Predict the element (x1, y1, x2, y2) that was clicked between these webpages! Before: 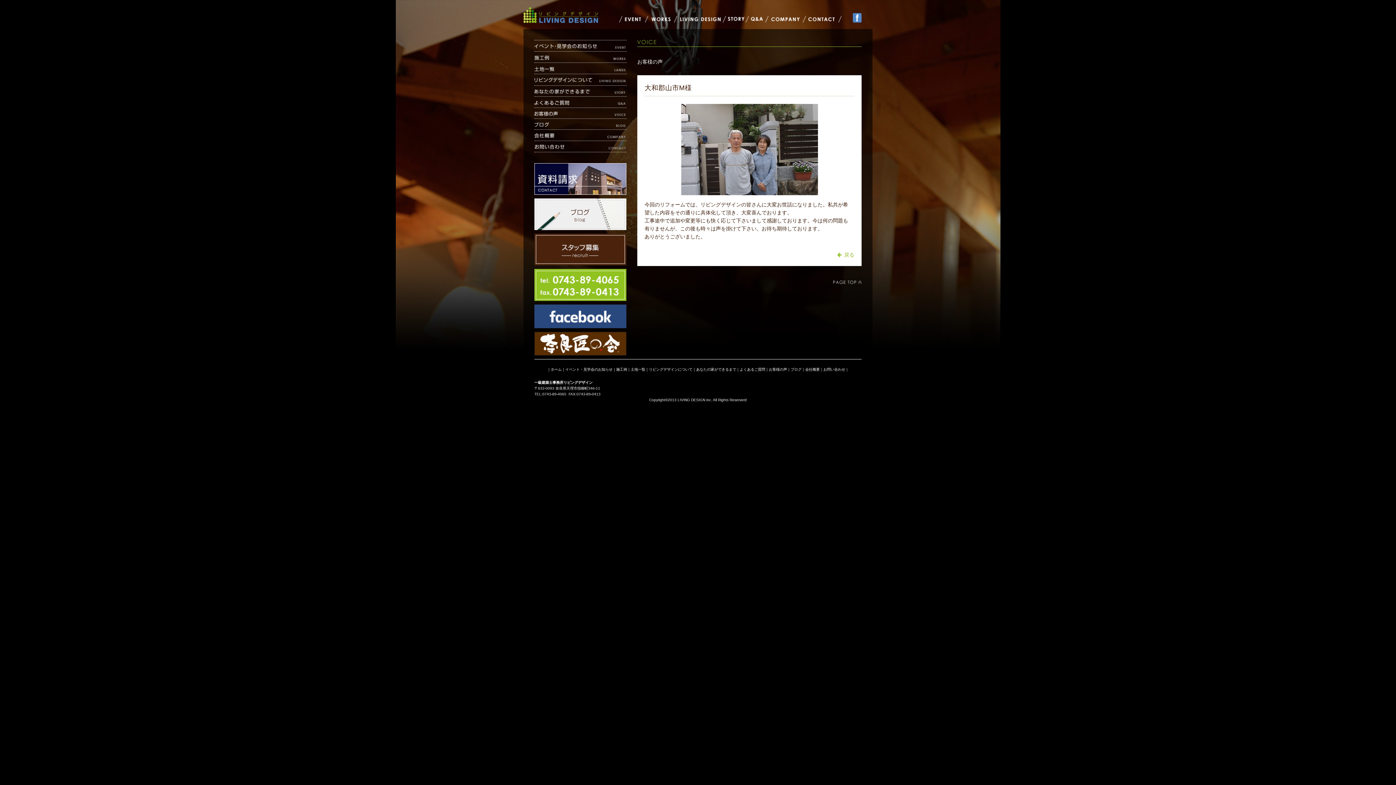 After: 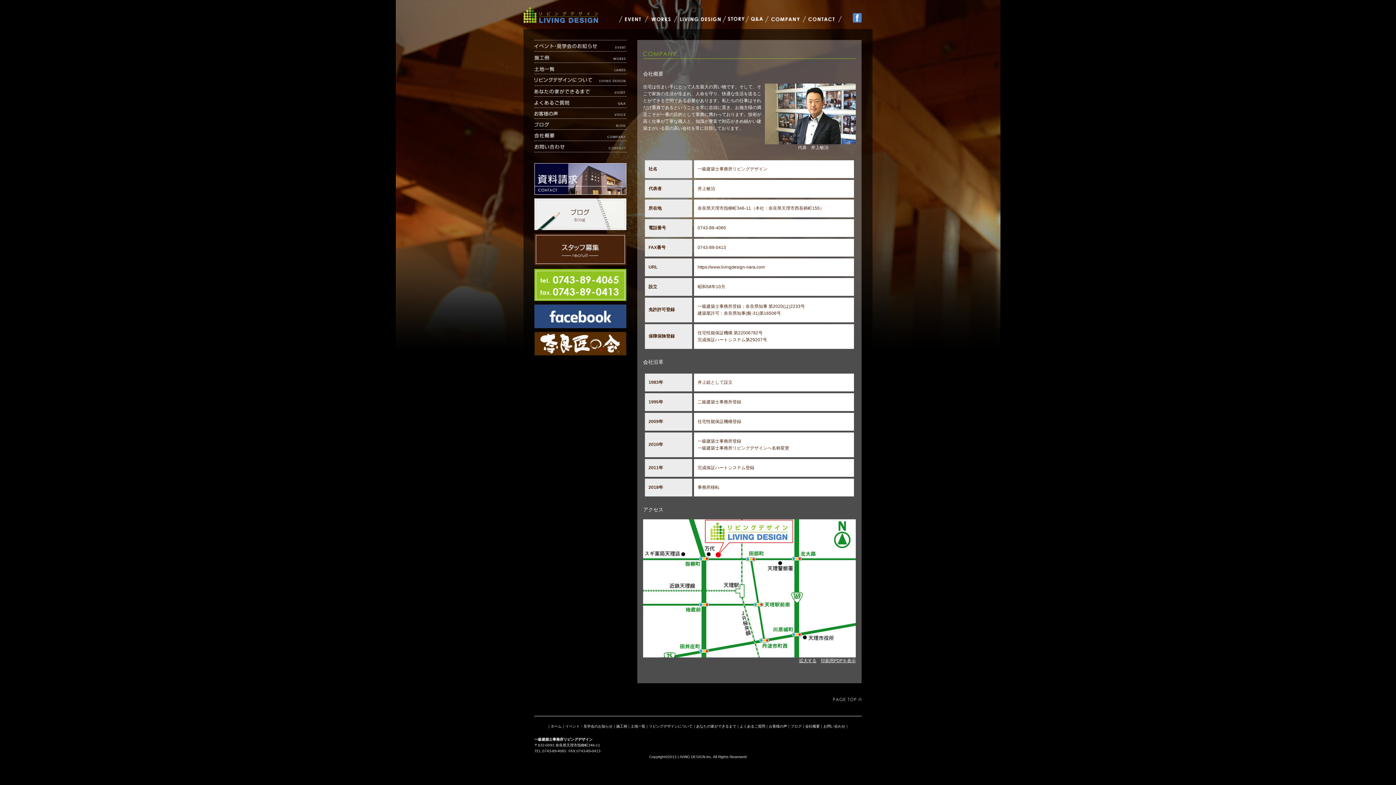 Action: bbox: (805, 367, 820, 371) label: 会社概要